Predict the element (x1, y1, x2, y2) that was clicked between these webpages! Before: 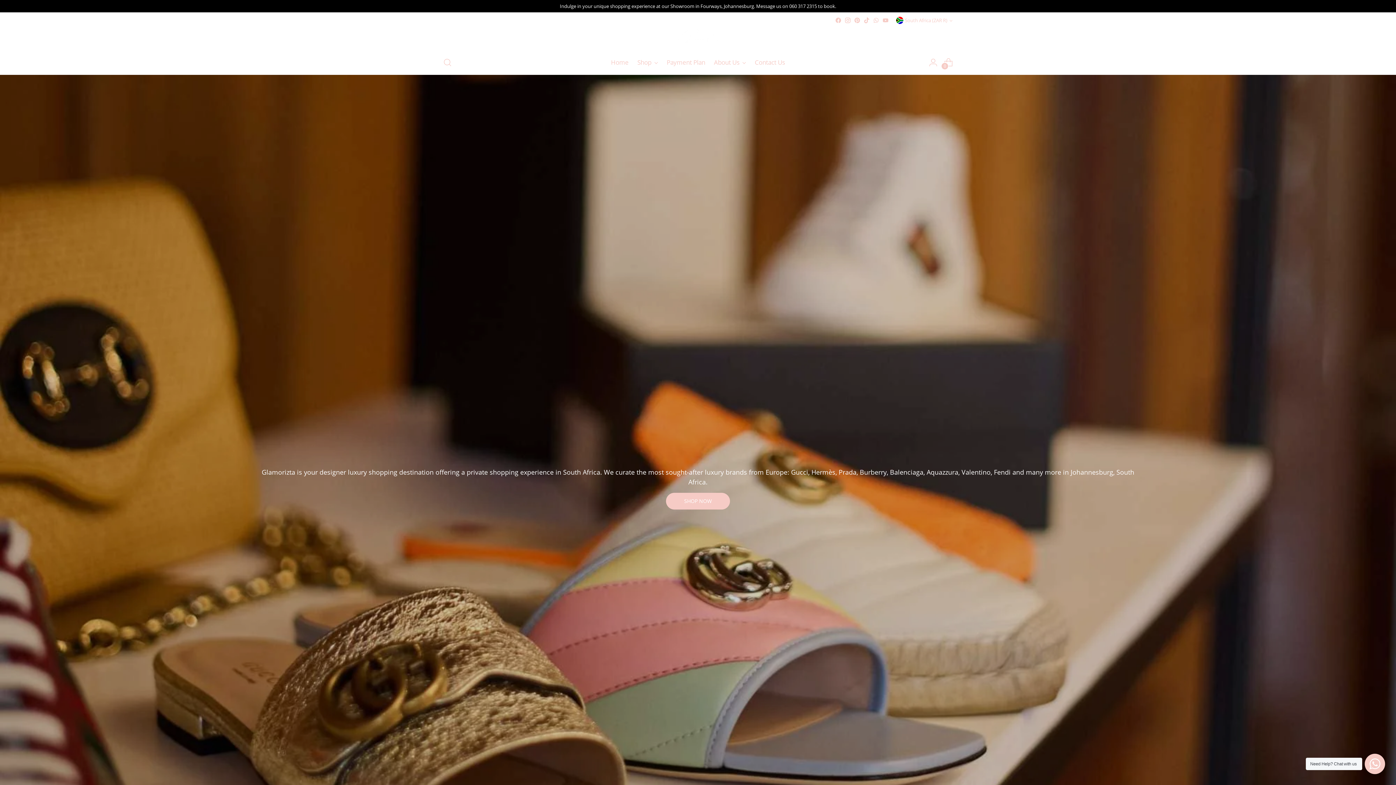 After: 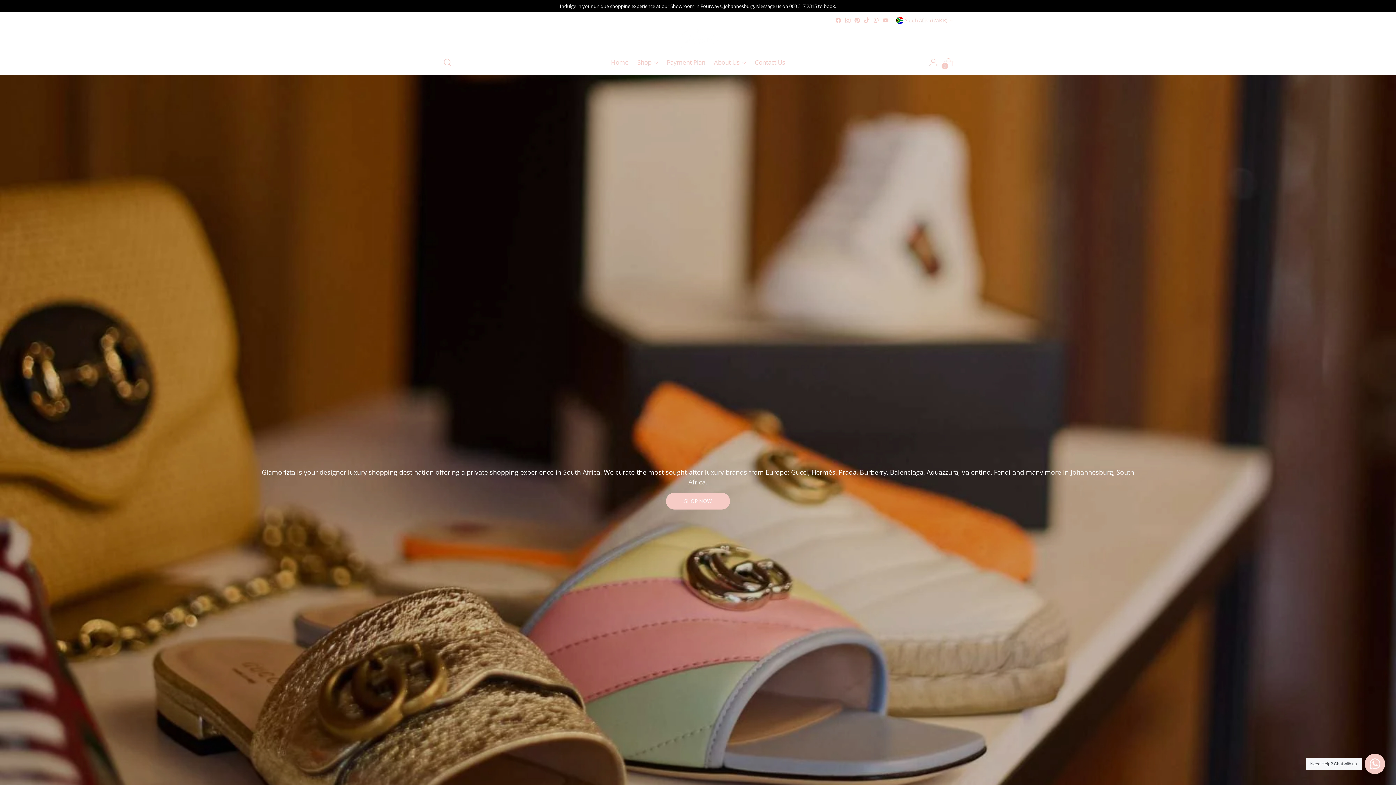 Action: label: Contact Us bbox: (755, 54, 785, 70)